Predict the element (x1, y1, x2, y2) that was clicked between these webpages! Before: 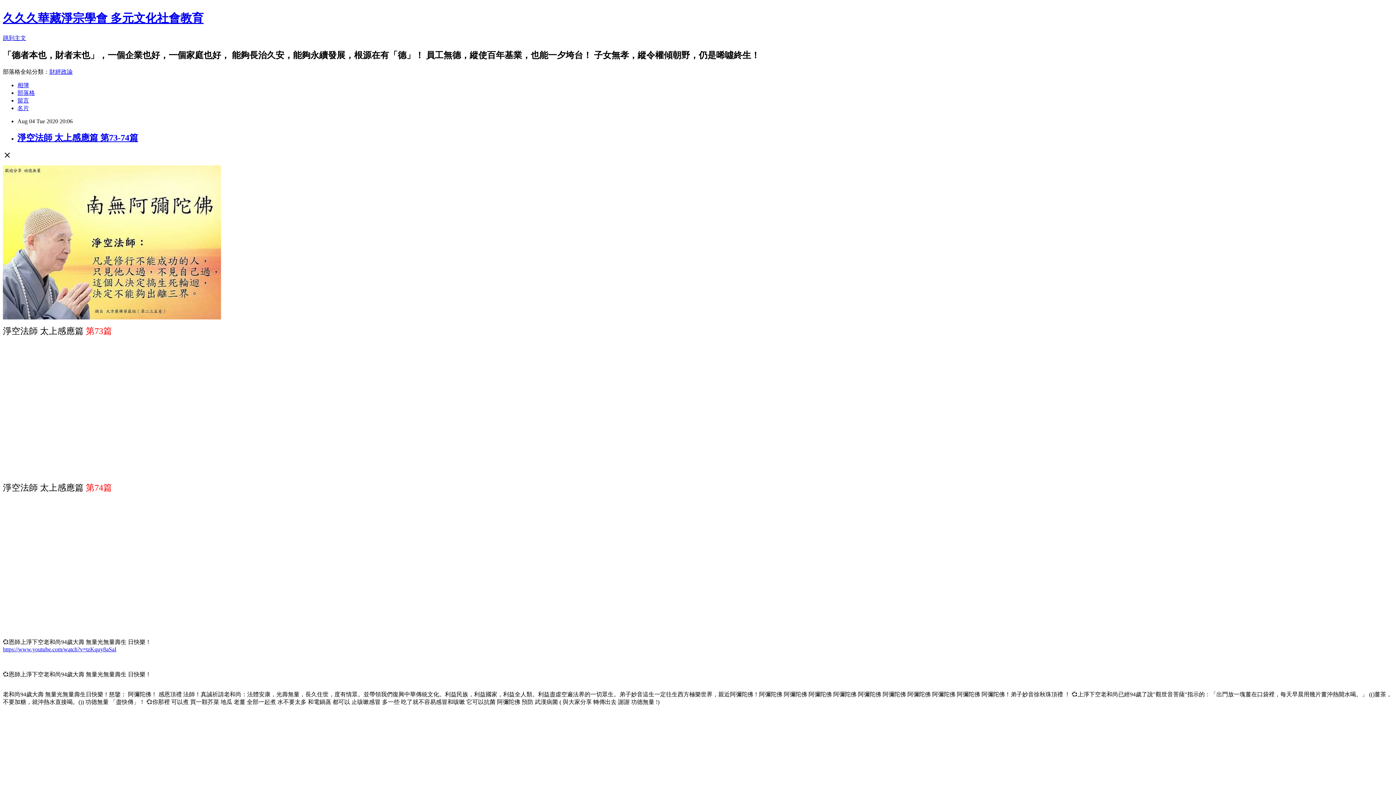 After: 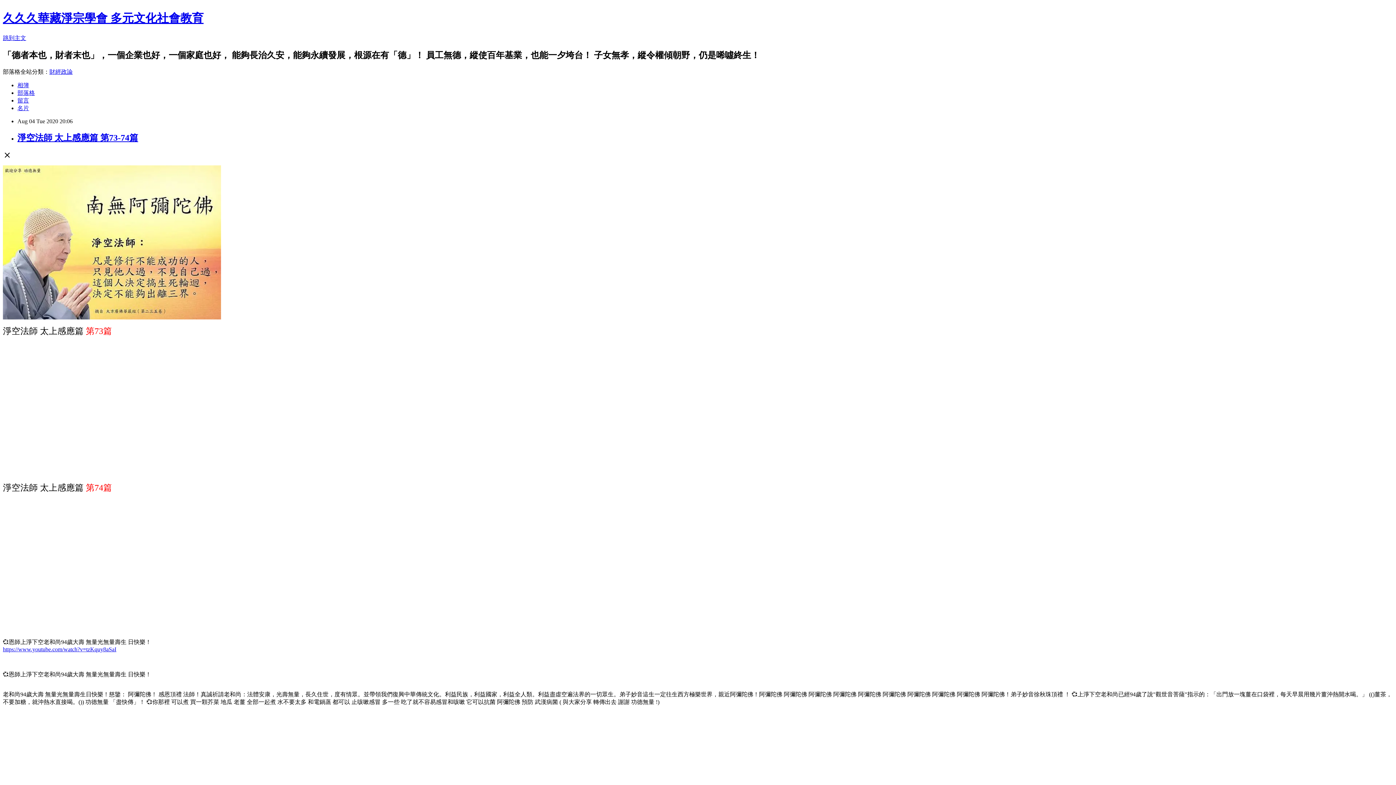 Action: bbox: (2, 646, 116, 652) label: https://www.youtube.com/watch?v=tzKquy8aSaI